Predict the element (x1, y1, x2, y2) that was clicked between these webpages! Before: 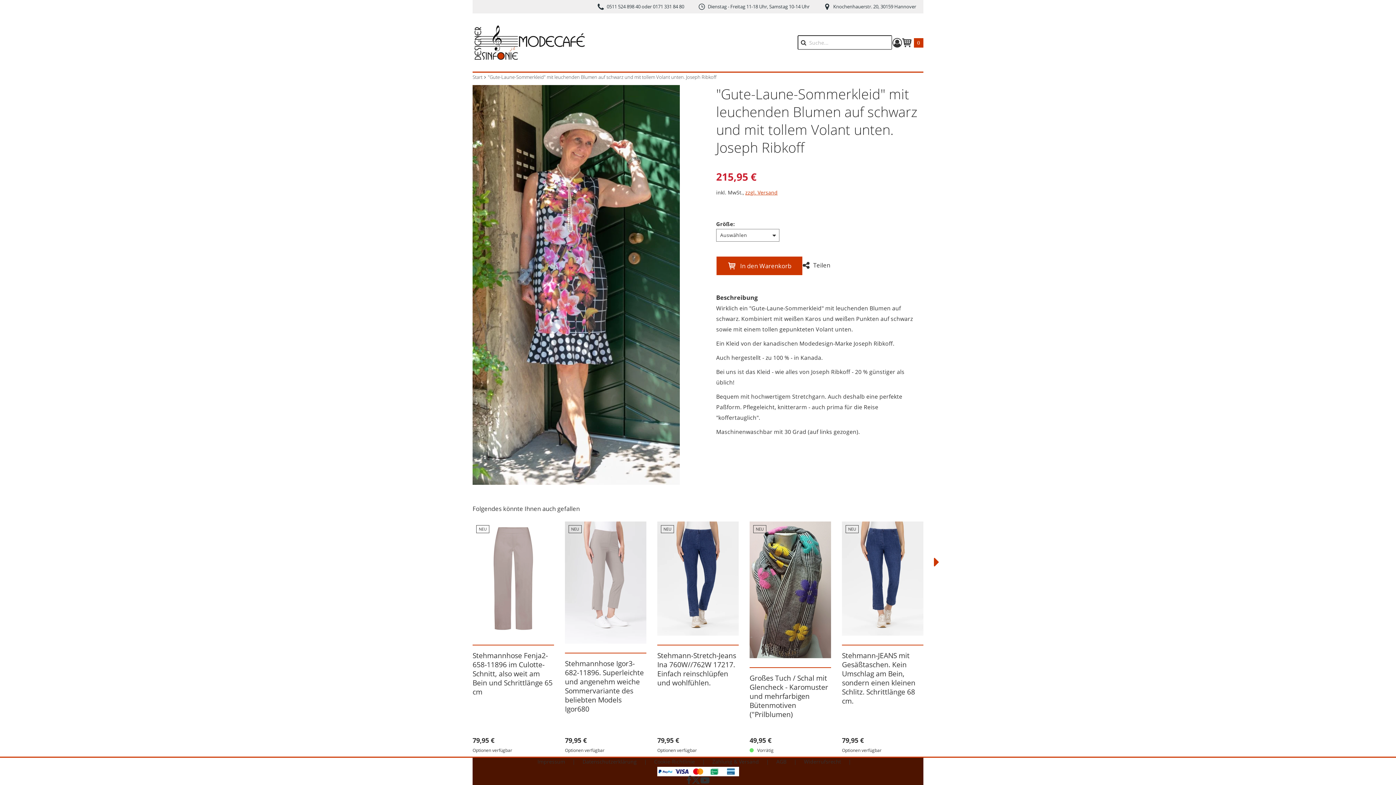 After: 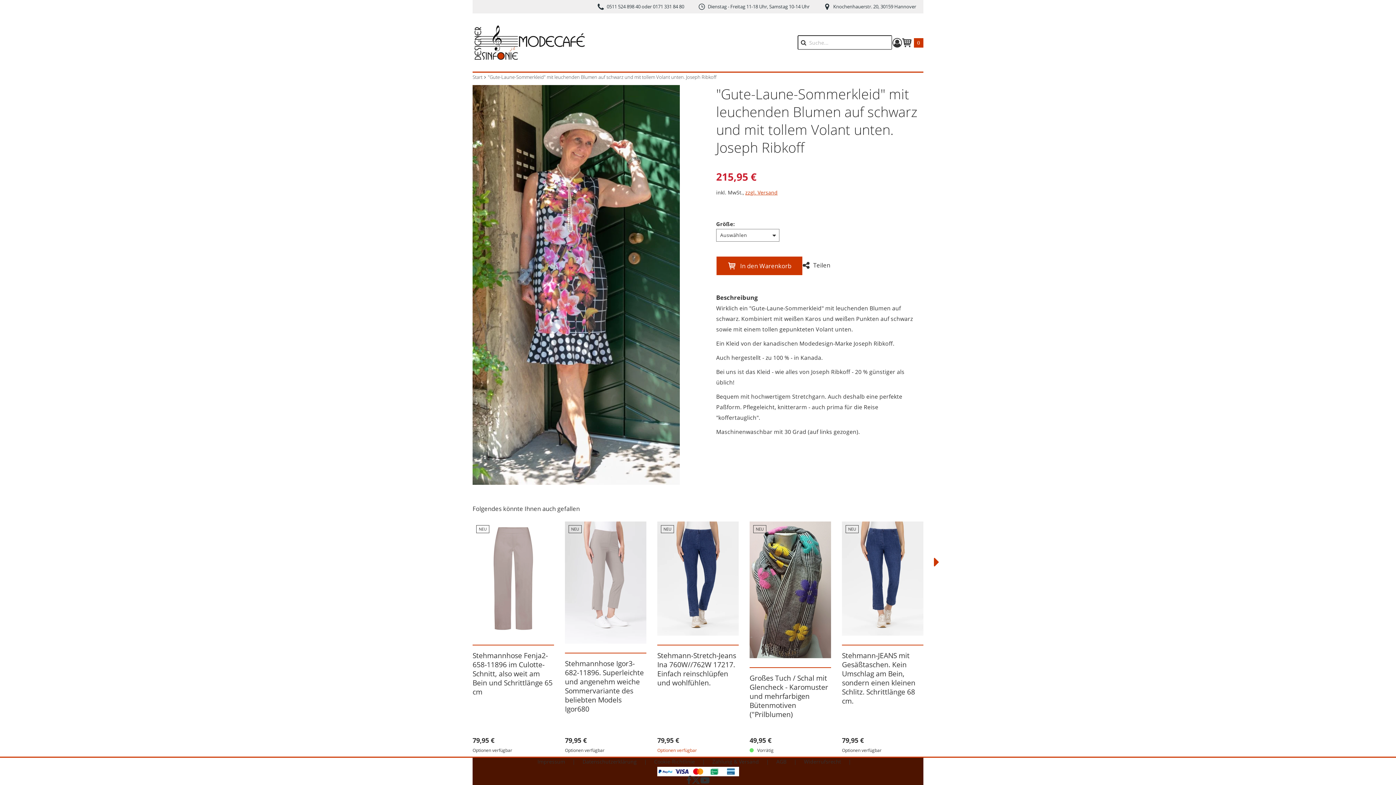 Action: label: Optionen verfügbar bbox: (657, 733, 697, 739)